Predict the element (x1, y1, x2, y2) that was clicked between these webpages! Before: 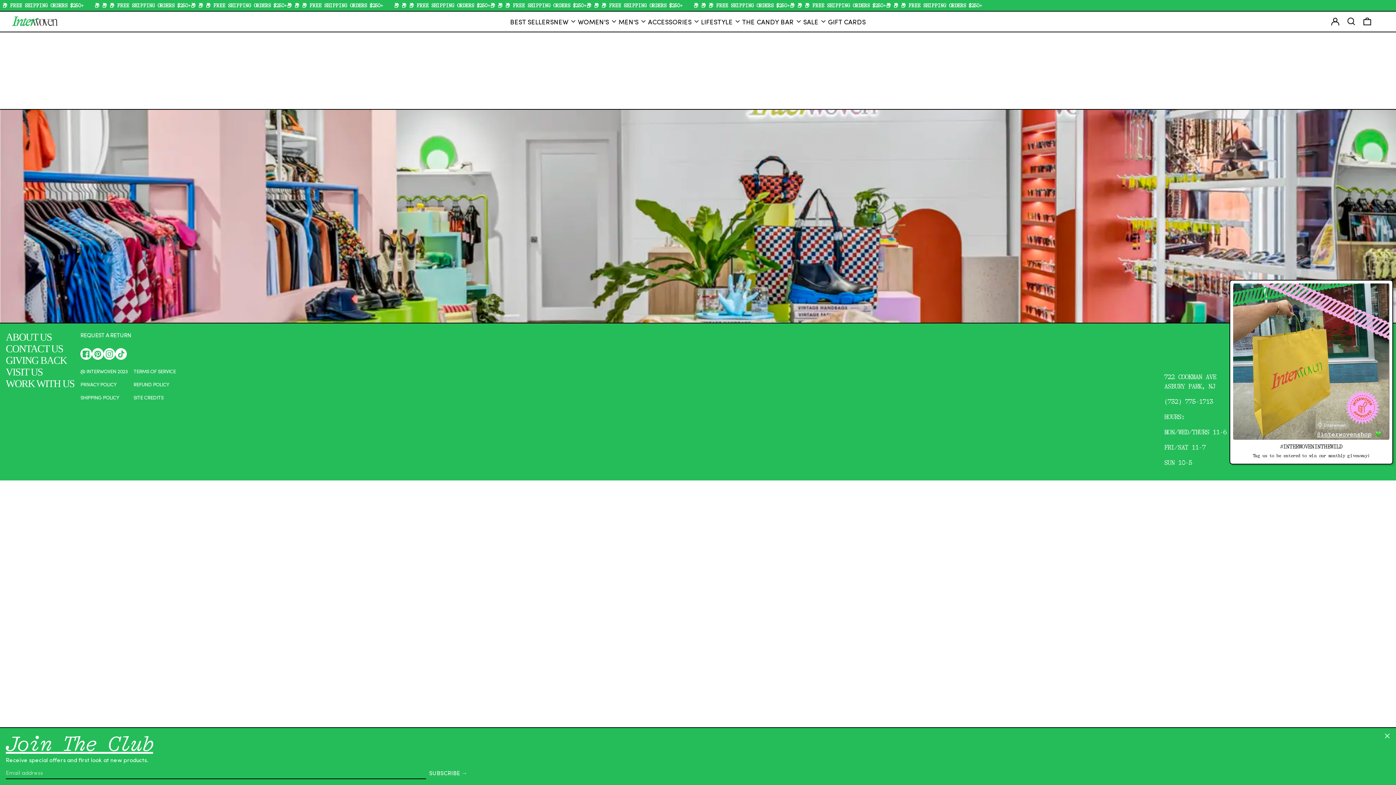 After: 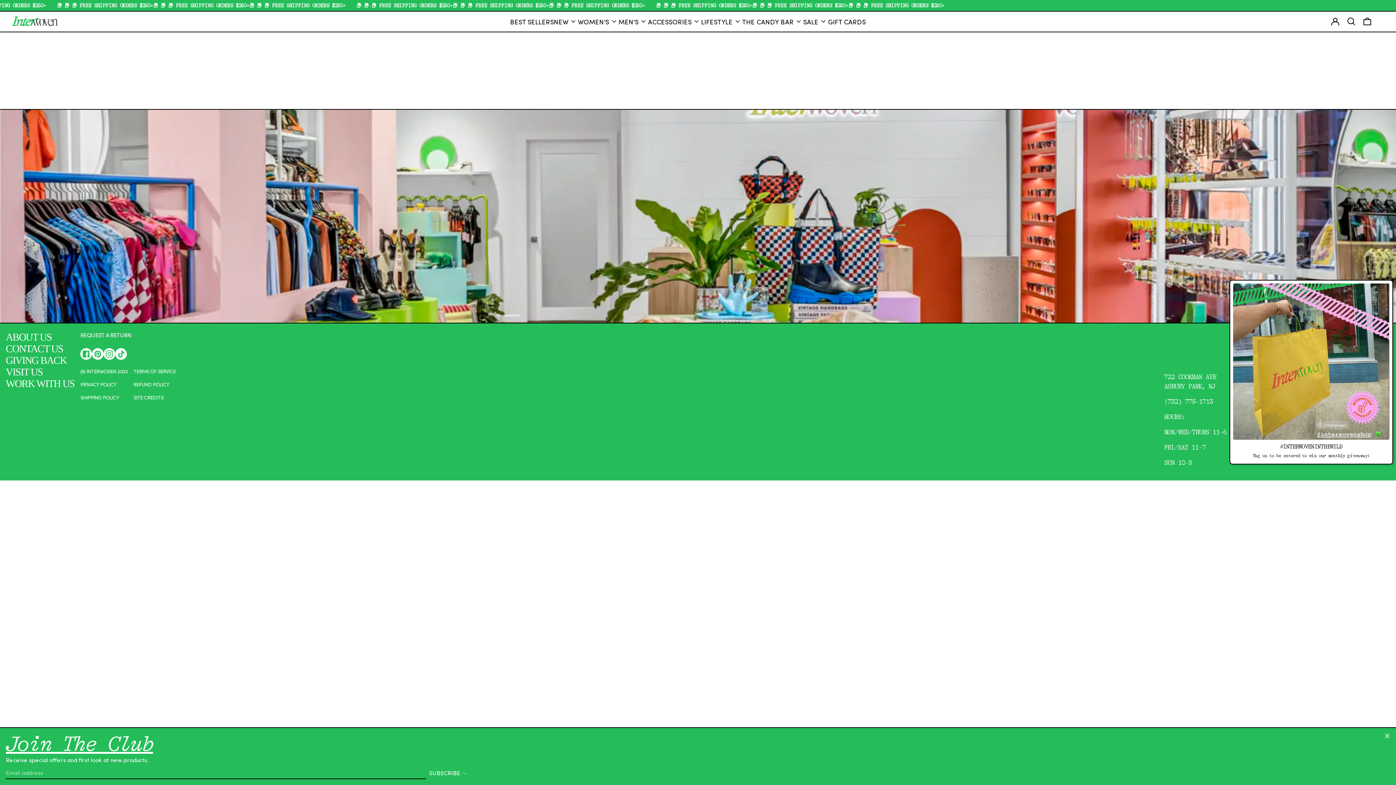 Action: bbox: (94, 350, 101, 357) label: PINTEREST